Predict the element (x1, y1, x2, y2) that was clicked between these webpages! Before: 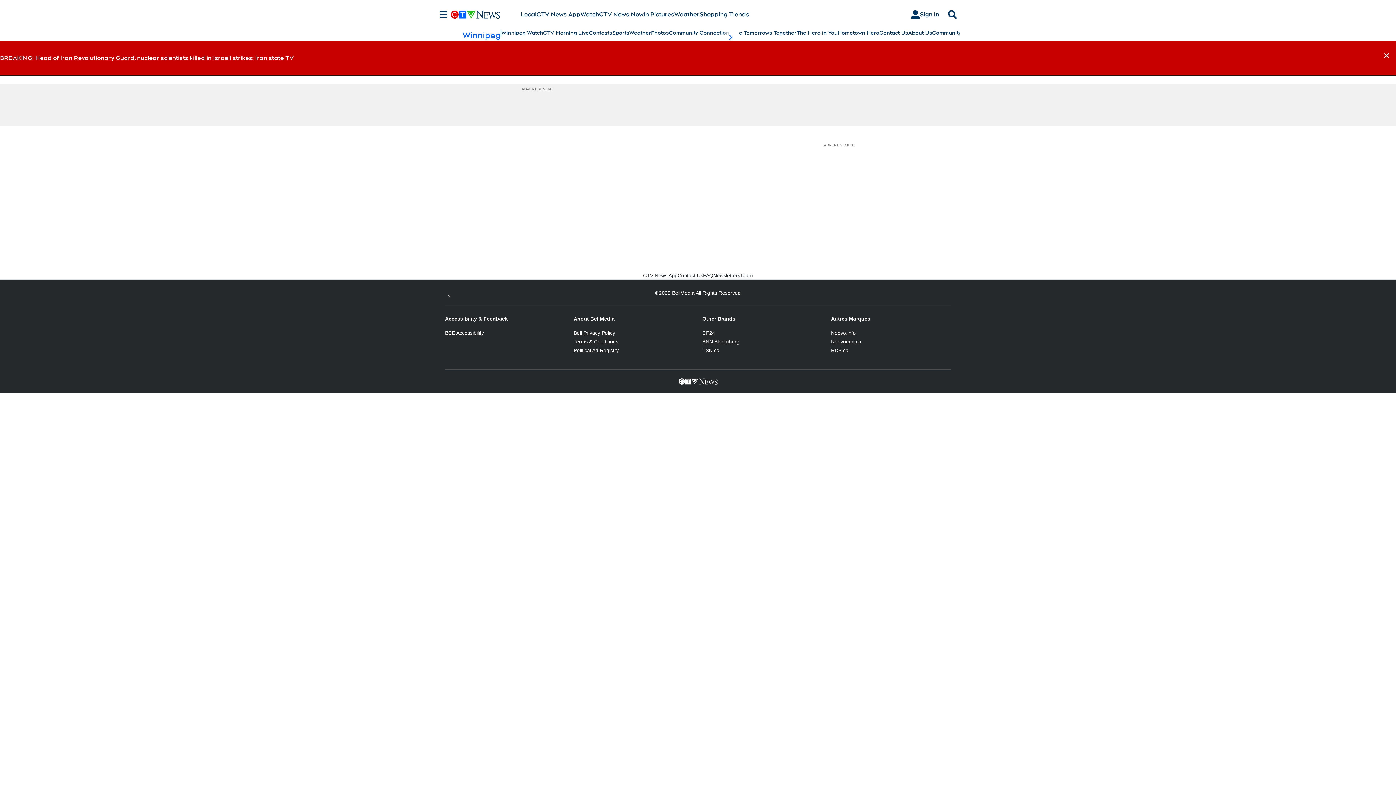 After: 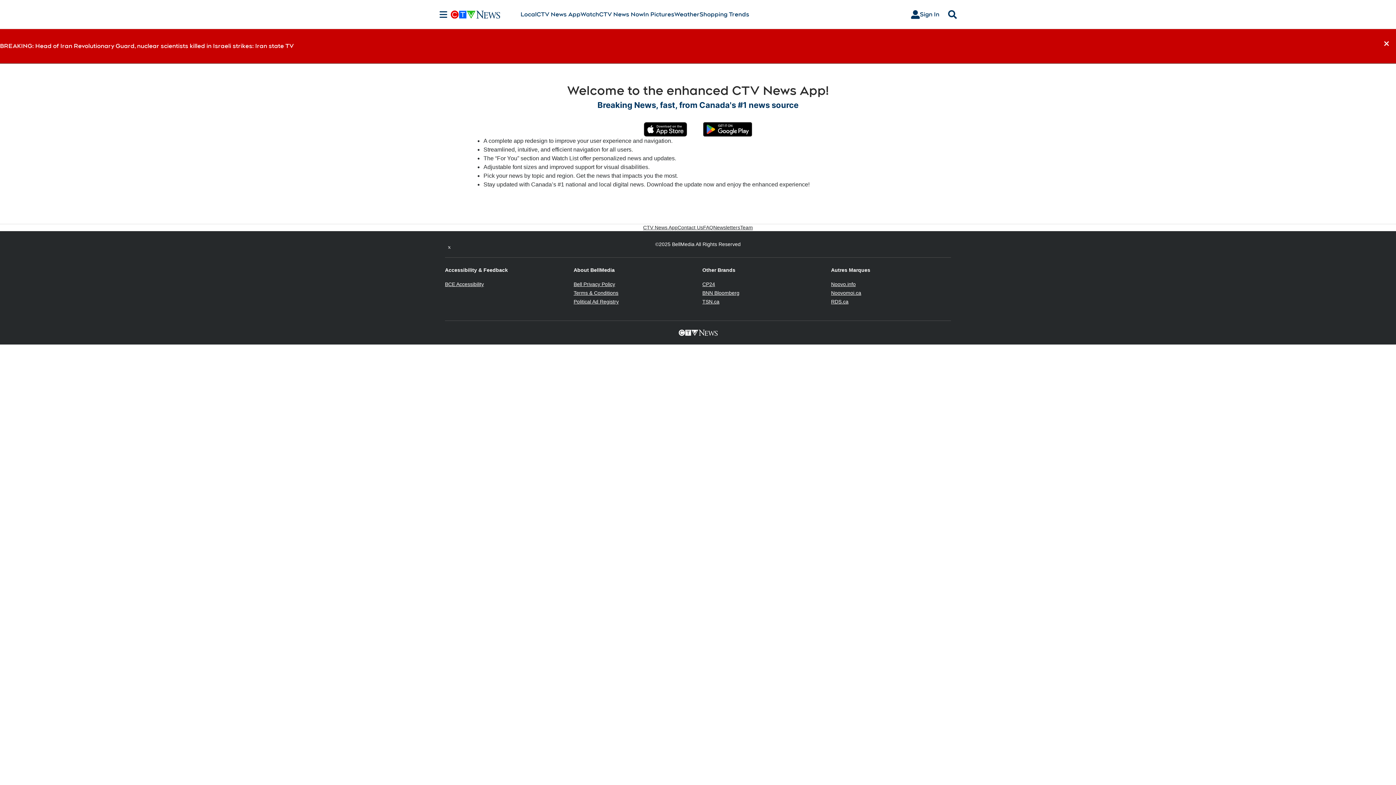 Action: label: CTV News App bbox: (536, 10, 580, 18)